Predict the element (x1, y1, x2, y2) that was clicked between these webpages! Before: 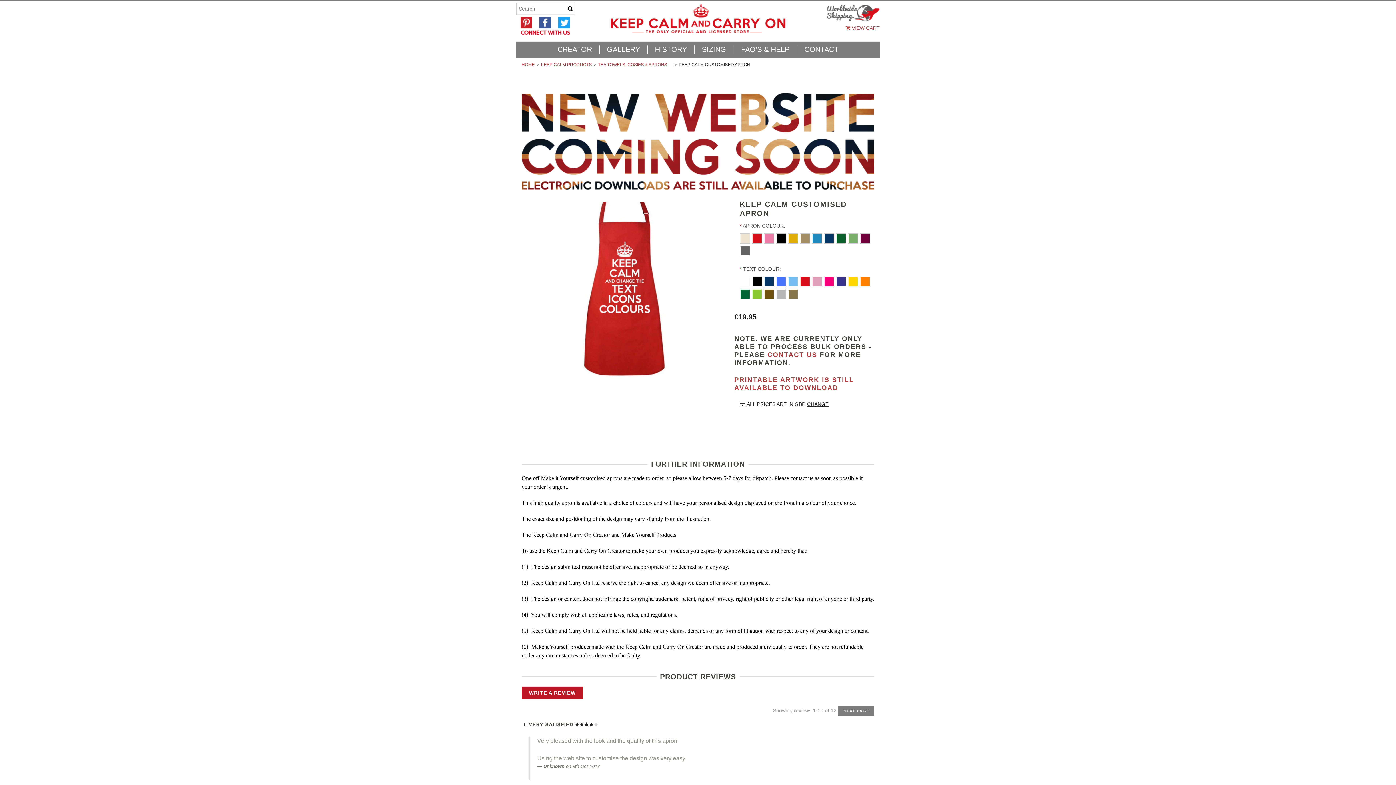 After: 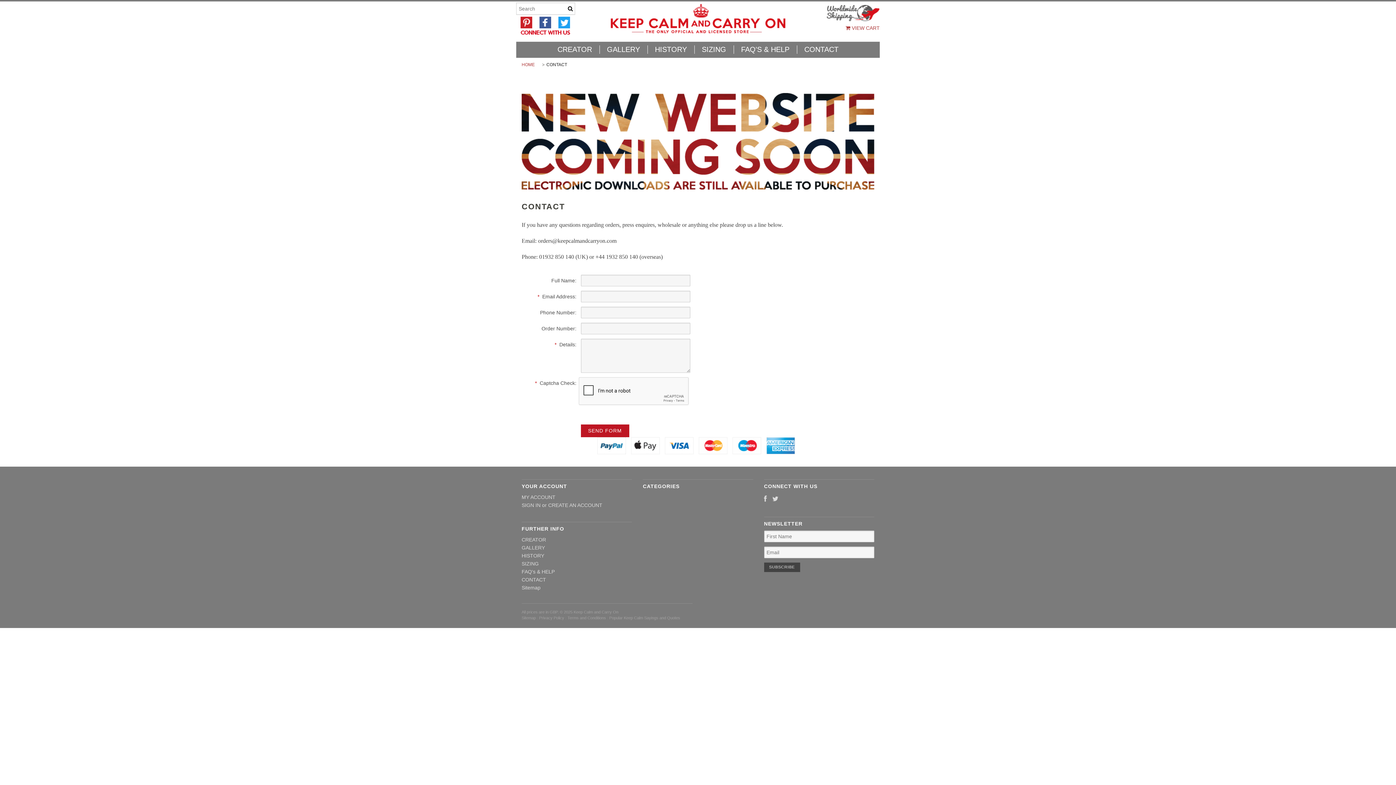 Action: bbox: (797, 45, 846, 53) label: CONTACT